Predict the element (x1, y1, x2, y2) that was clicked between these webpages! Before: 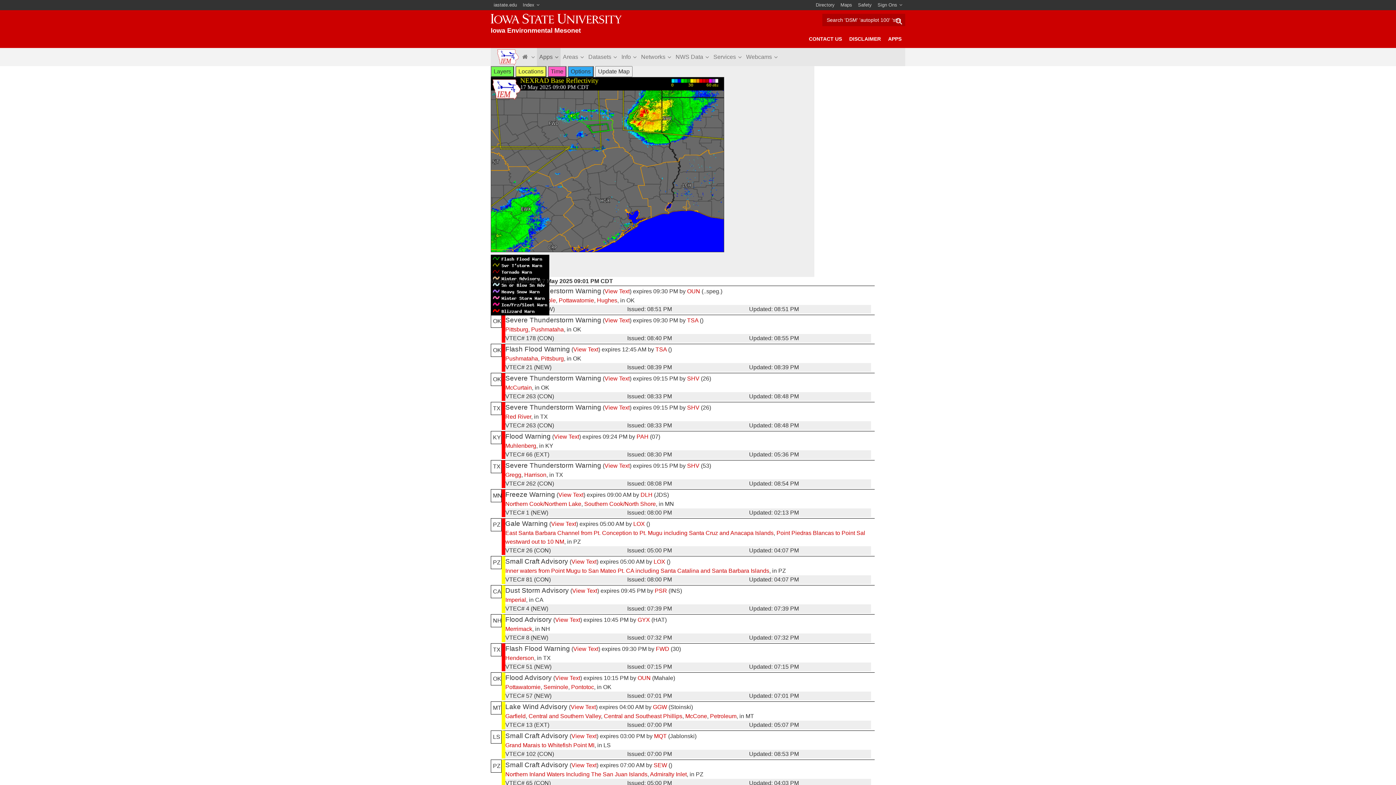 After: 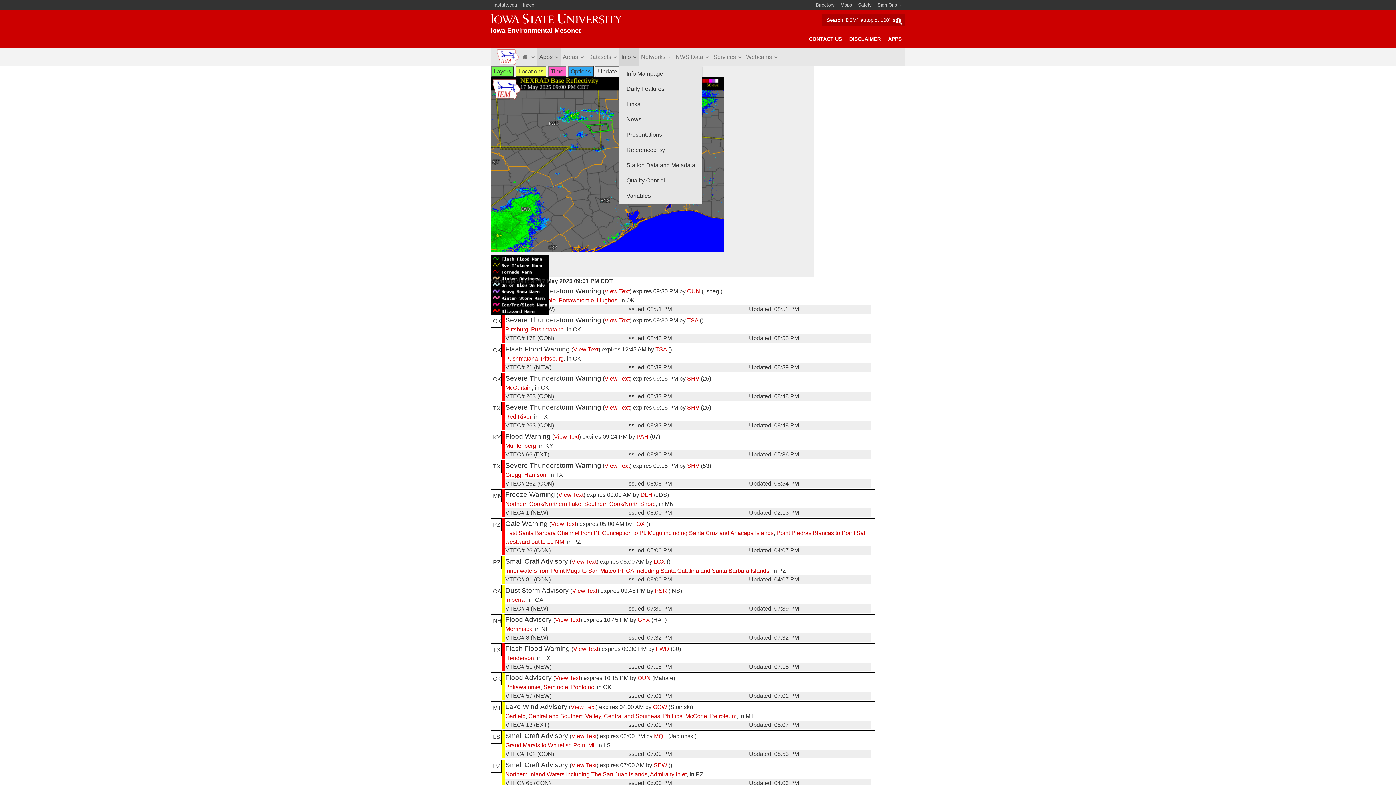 Action: label: Info bbox: (619, 48, 639, 66)